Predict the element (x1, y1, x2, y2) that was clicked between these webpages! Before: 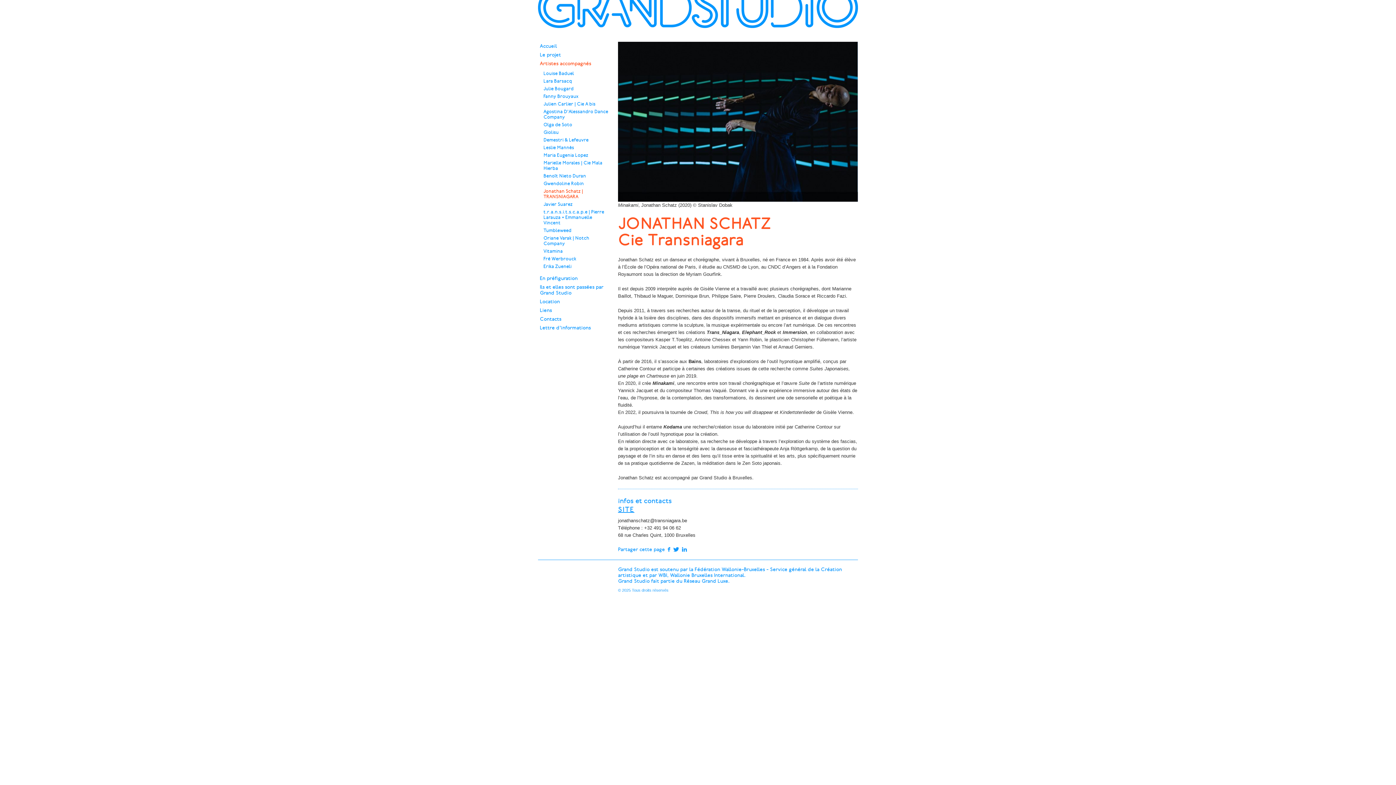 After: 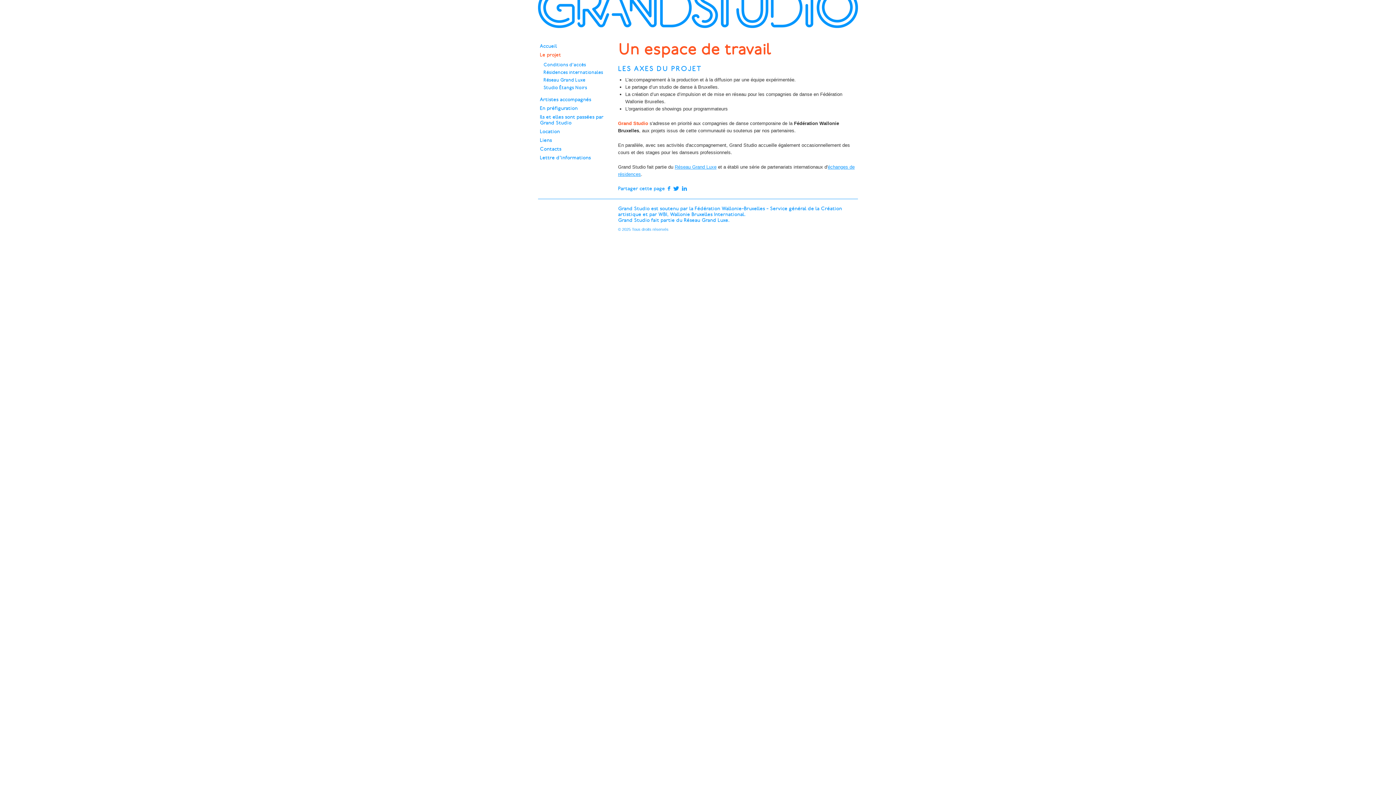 Action: bbox: (538, 50, 610, 59) label: Le projet